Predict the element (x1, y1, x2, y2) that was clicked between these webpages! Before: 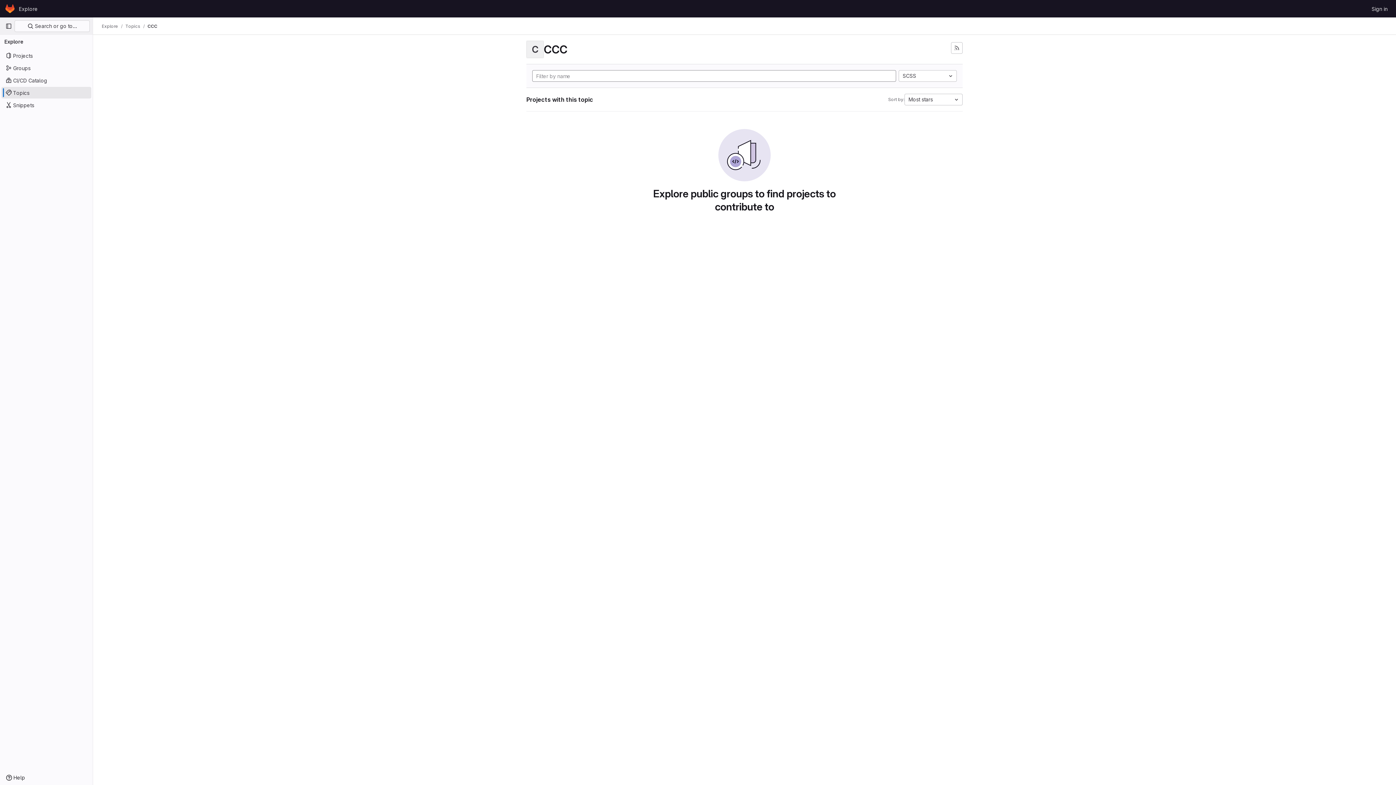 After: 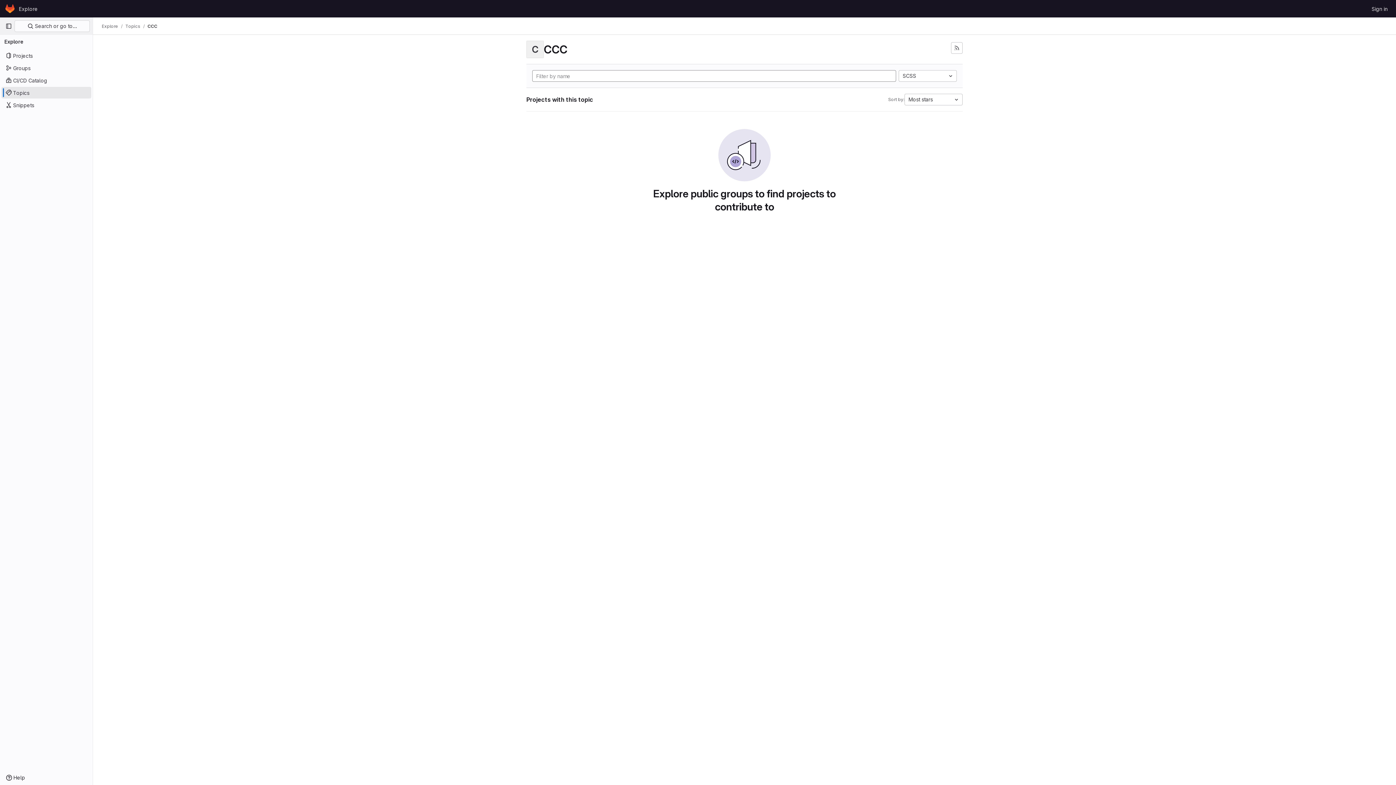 Action: label: CCC bbox: (147, 23, 157, 29)